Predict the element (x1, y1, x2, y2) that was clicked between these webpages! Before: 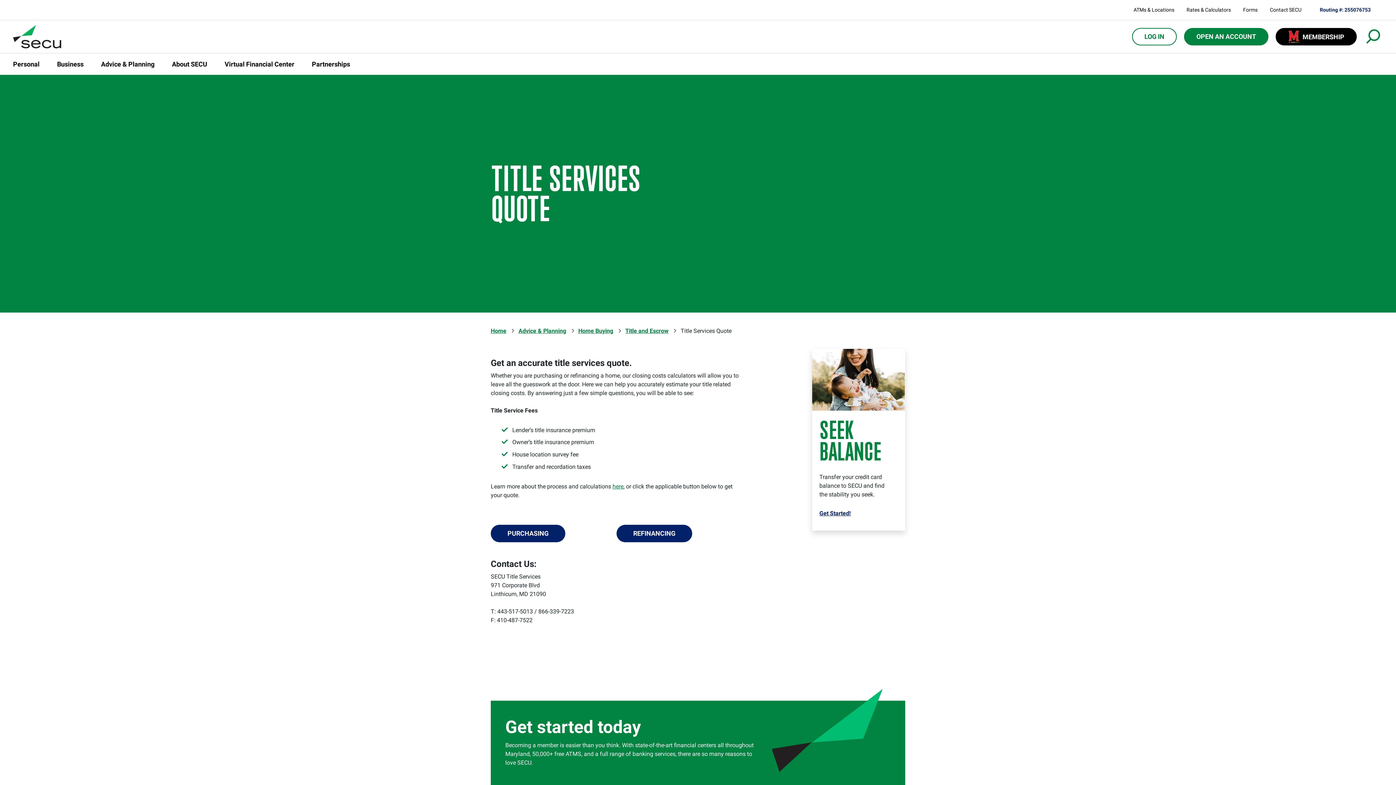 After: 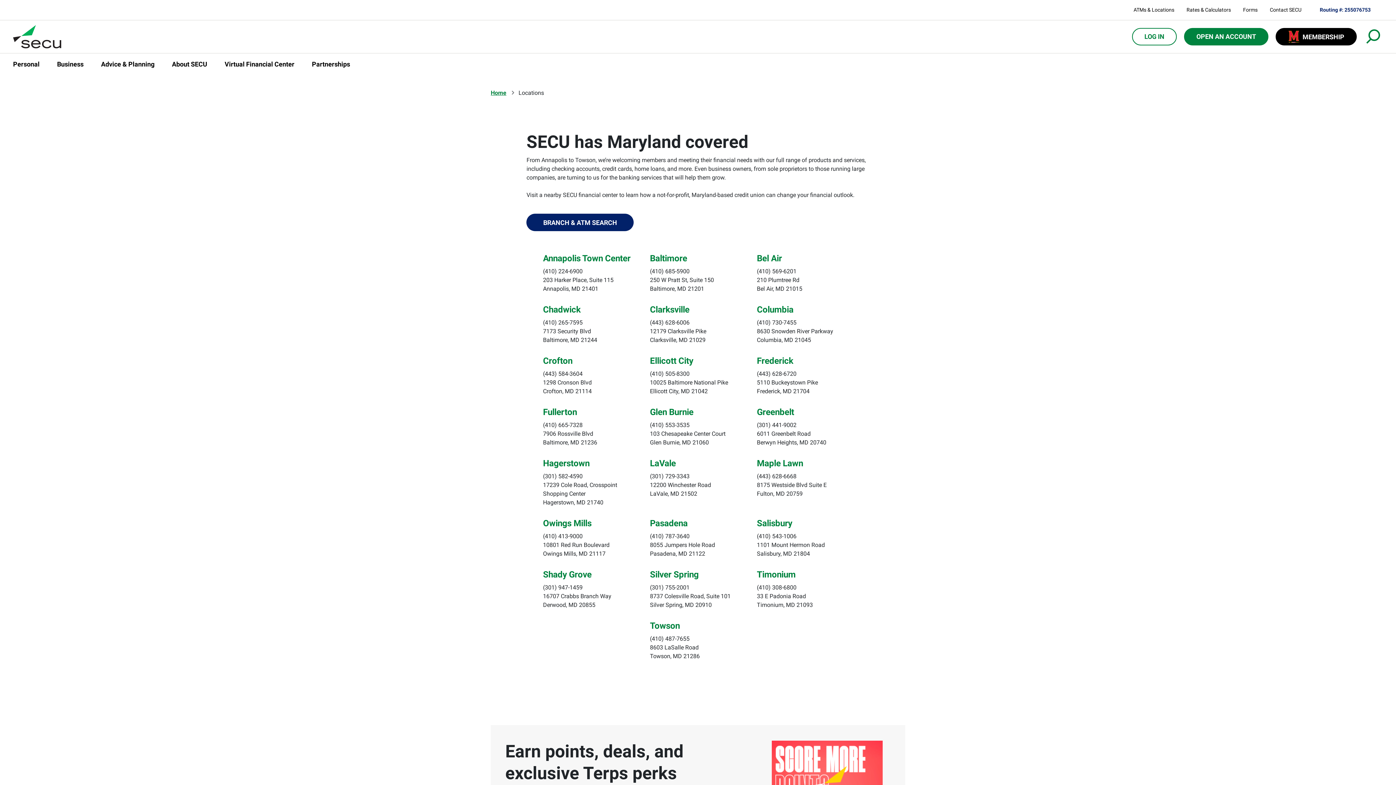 Action: bbox: (1130, 2, 1177, 17) label: ATMs & Locations